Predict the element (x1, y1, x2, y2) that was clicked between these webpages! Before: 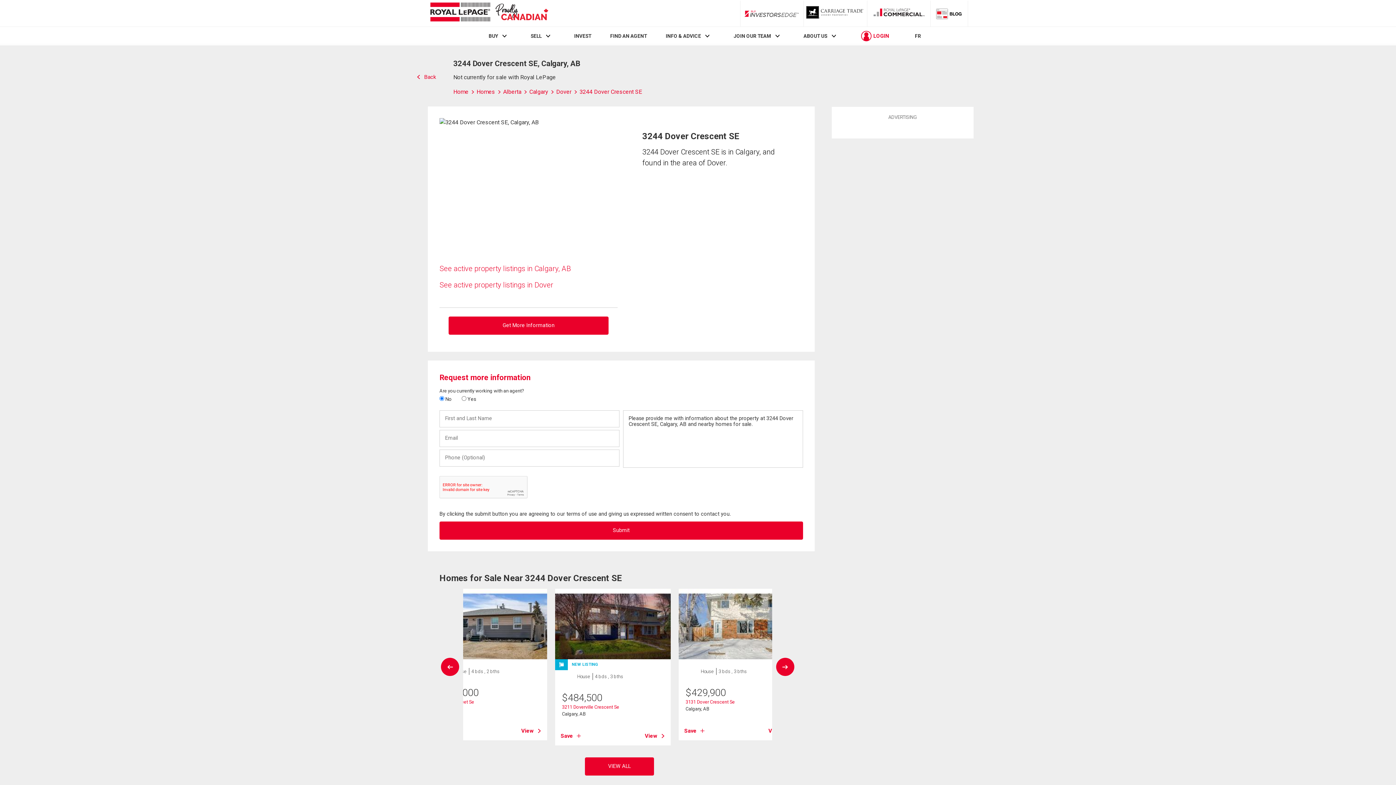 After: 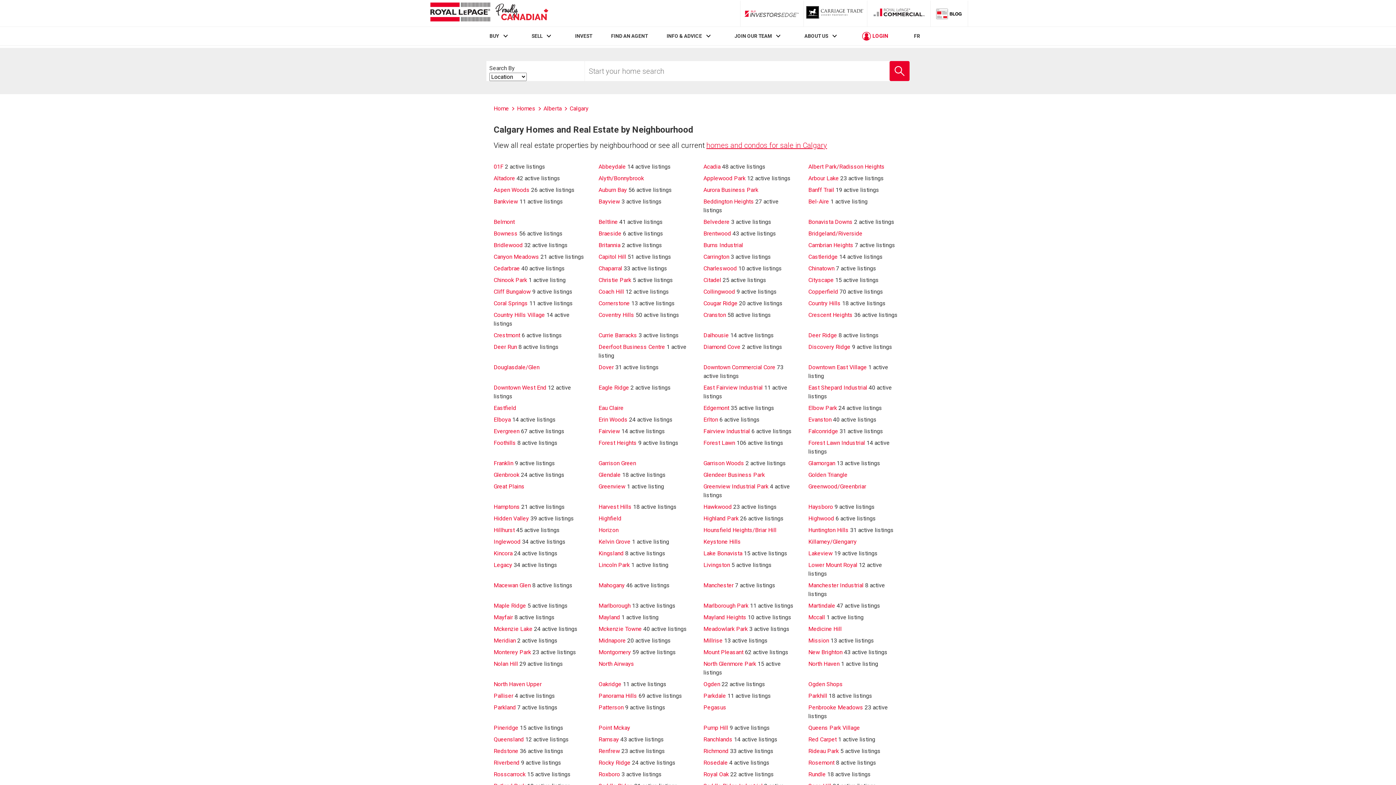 Action: label: Calgary  bbox: (529, 88, 556, 95)